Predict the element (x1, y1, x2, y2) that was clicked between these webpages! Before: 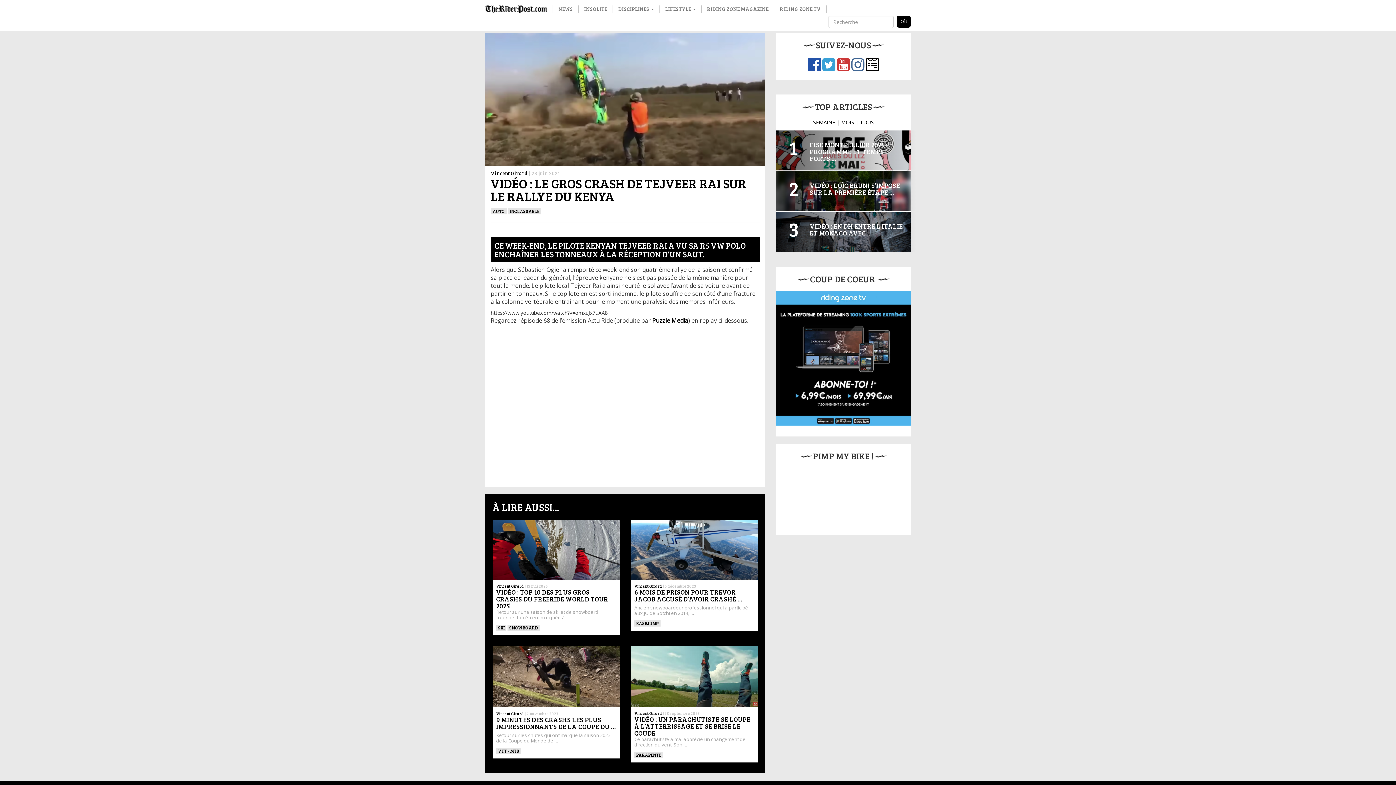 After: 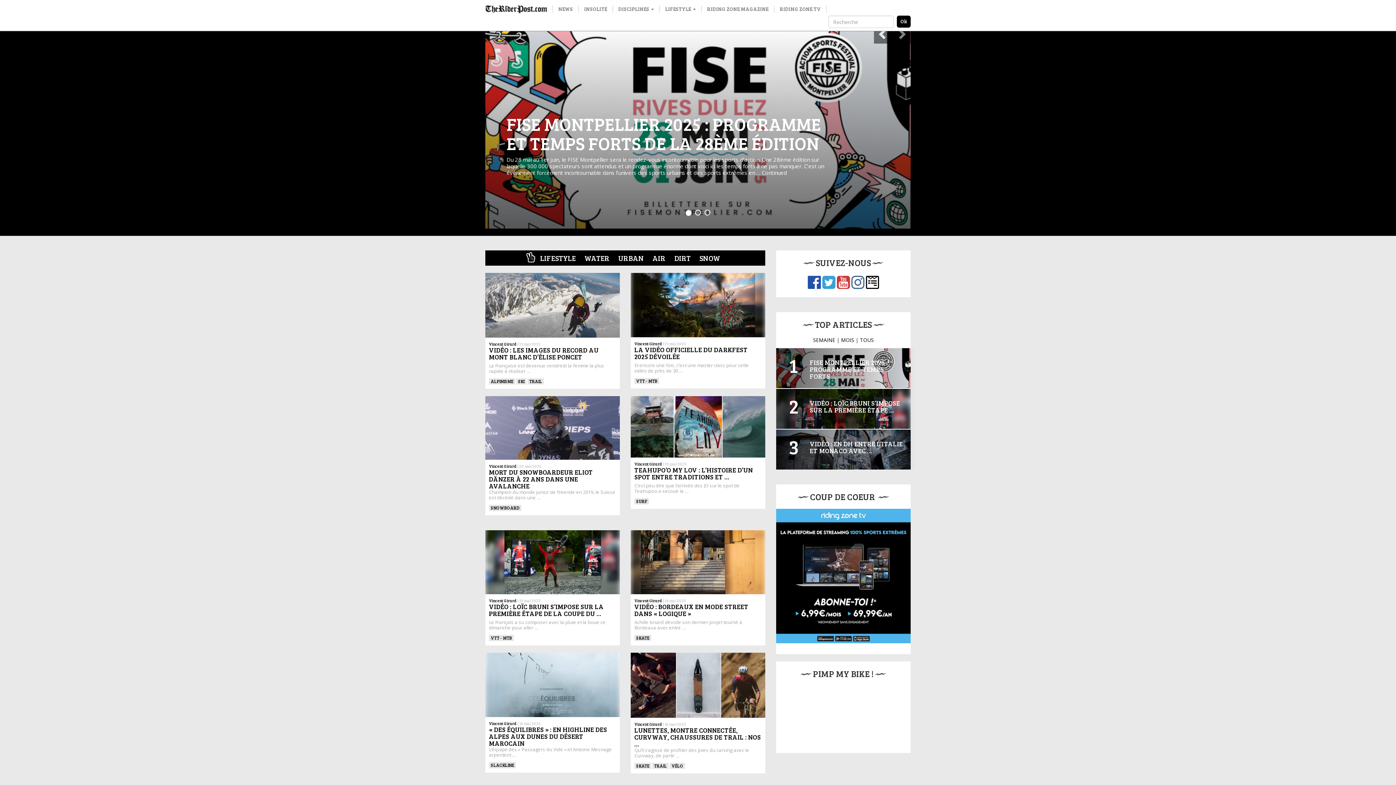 Action: label: Vincent Girard bbox: (496, 583, 524, 589)